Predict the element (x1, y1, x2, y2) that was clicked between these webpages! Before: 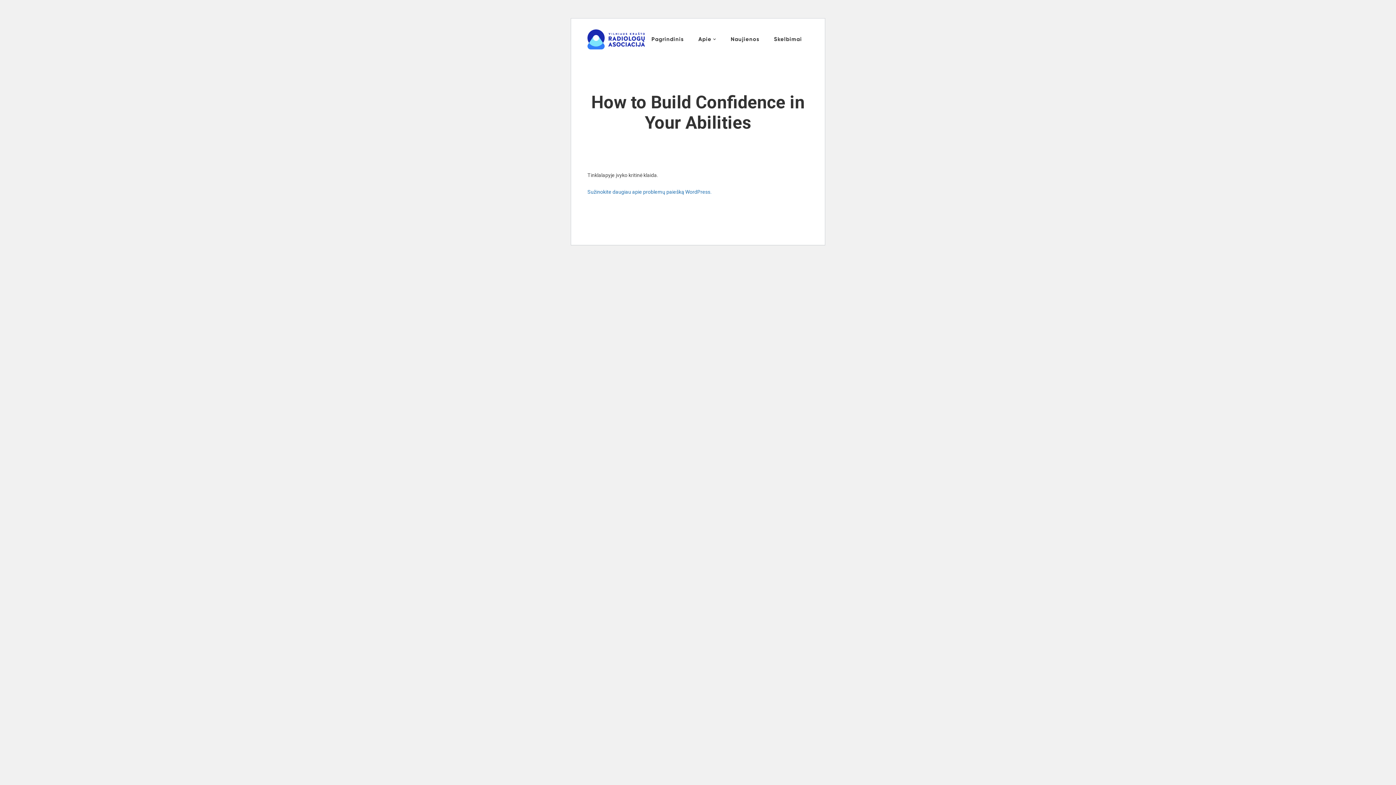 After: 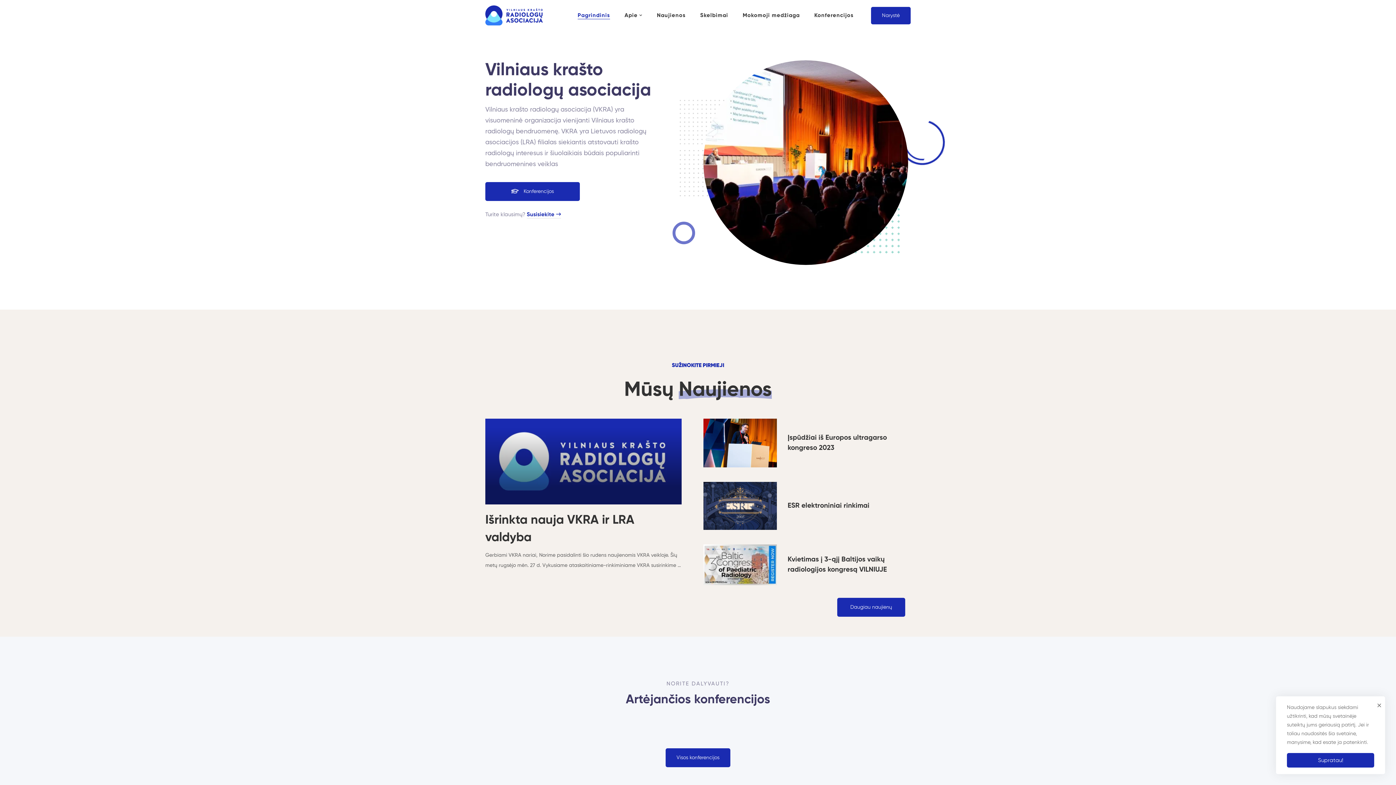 Action: label: Pagrindinis bbox: (645, 24, 690, 54)